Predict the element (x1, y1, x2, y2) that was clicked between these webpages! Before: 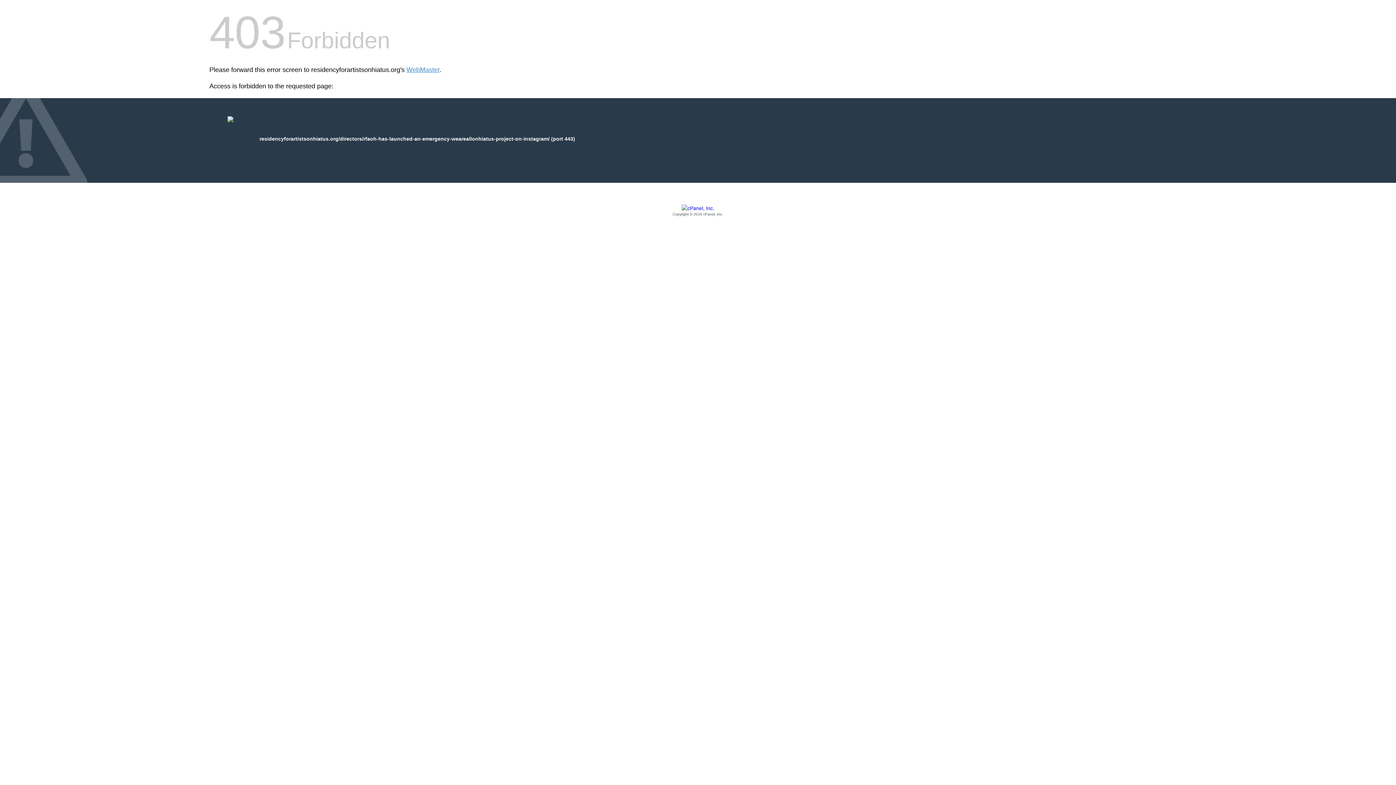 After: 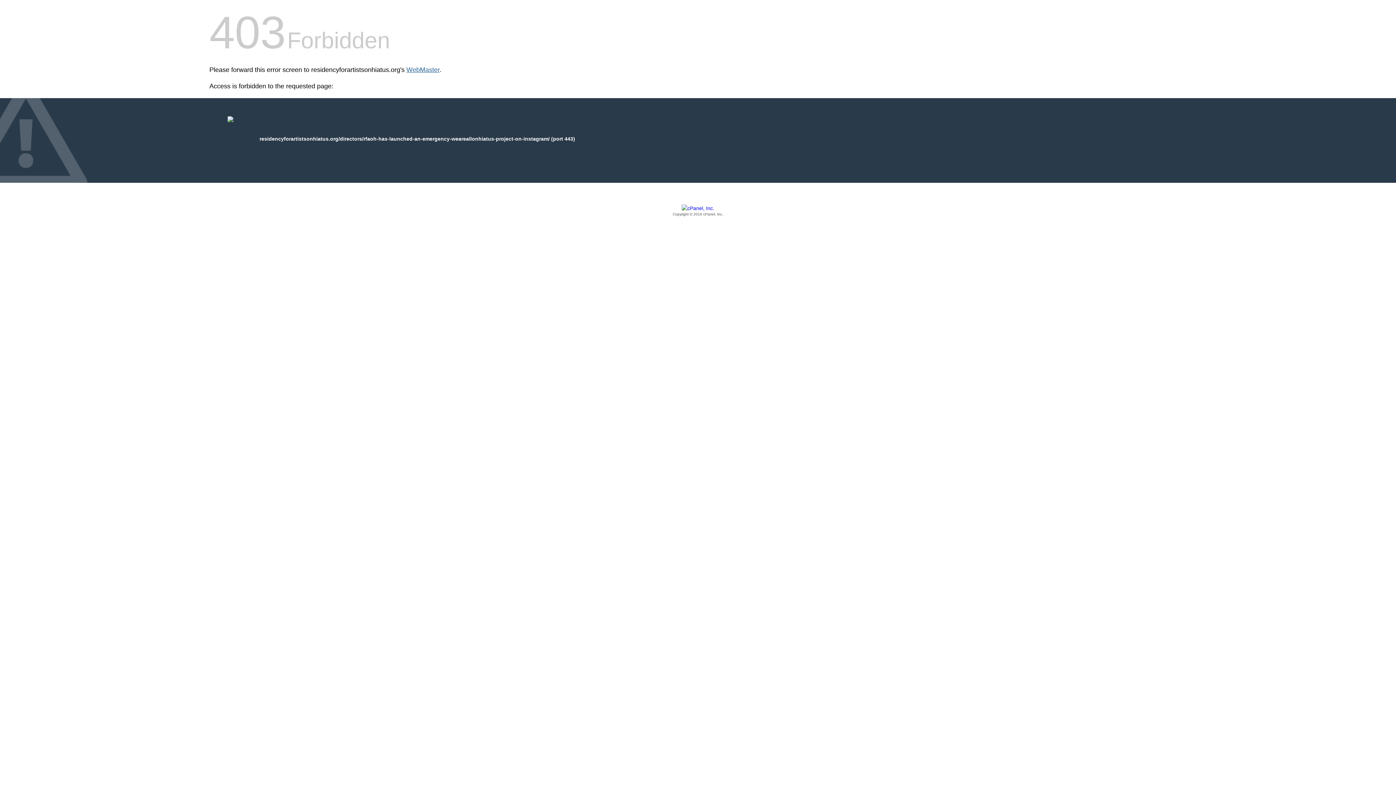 Action: label: WebMaster bbox: (406, 66, 439, 73)